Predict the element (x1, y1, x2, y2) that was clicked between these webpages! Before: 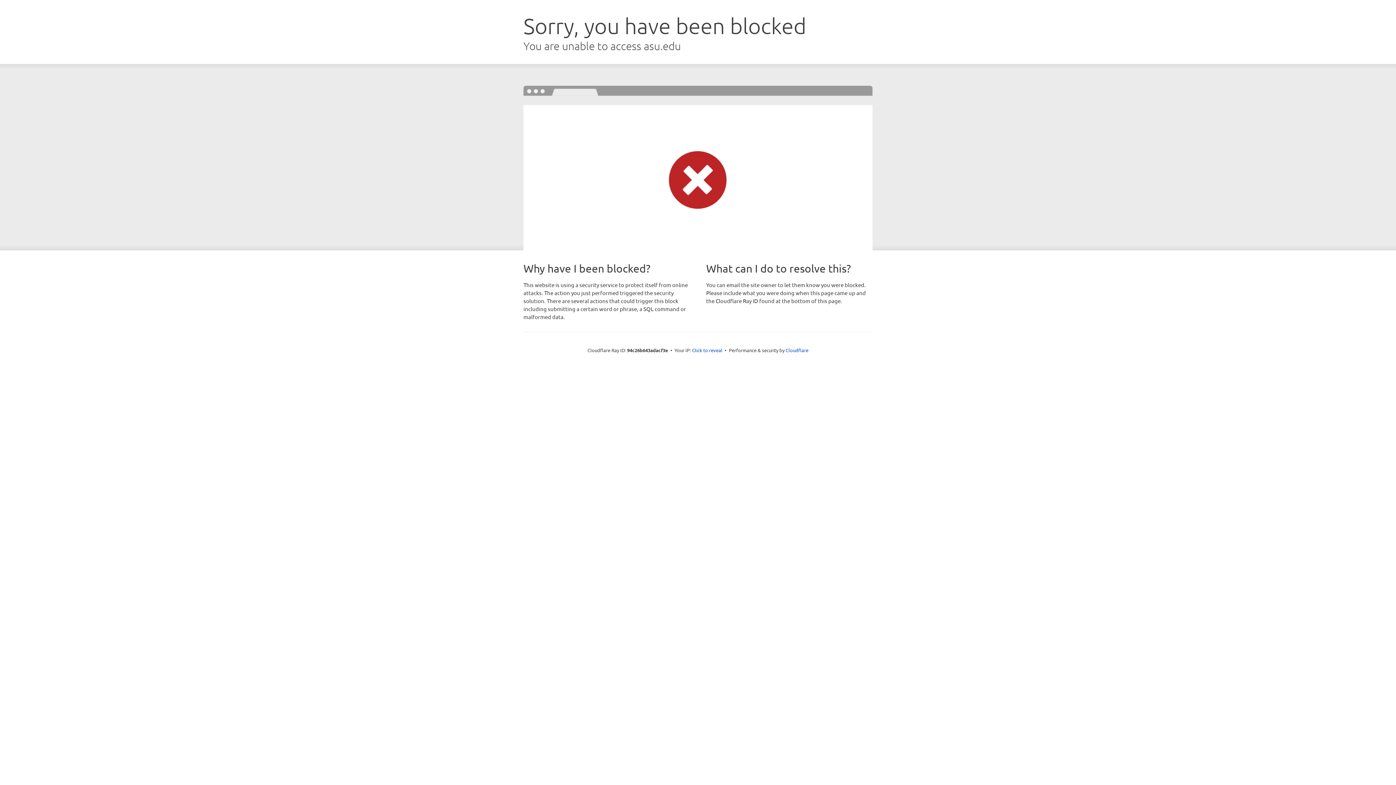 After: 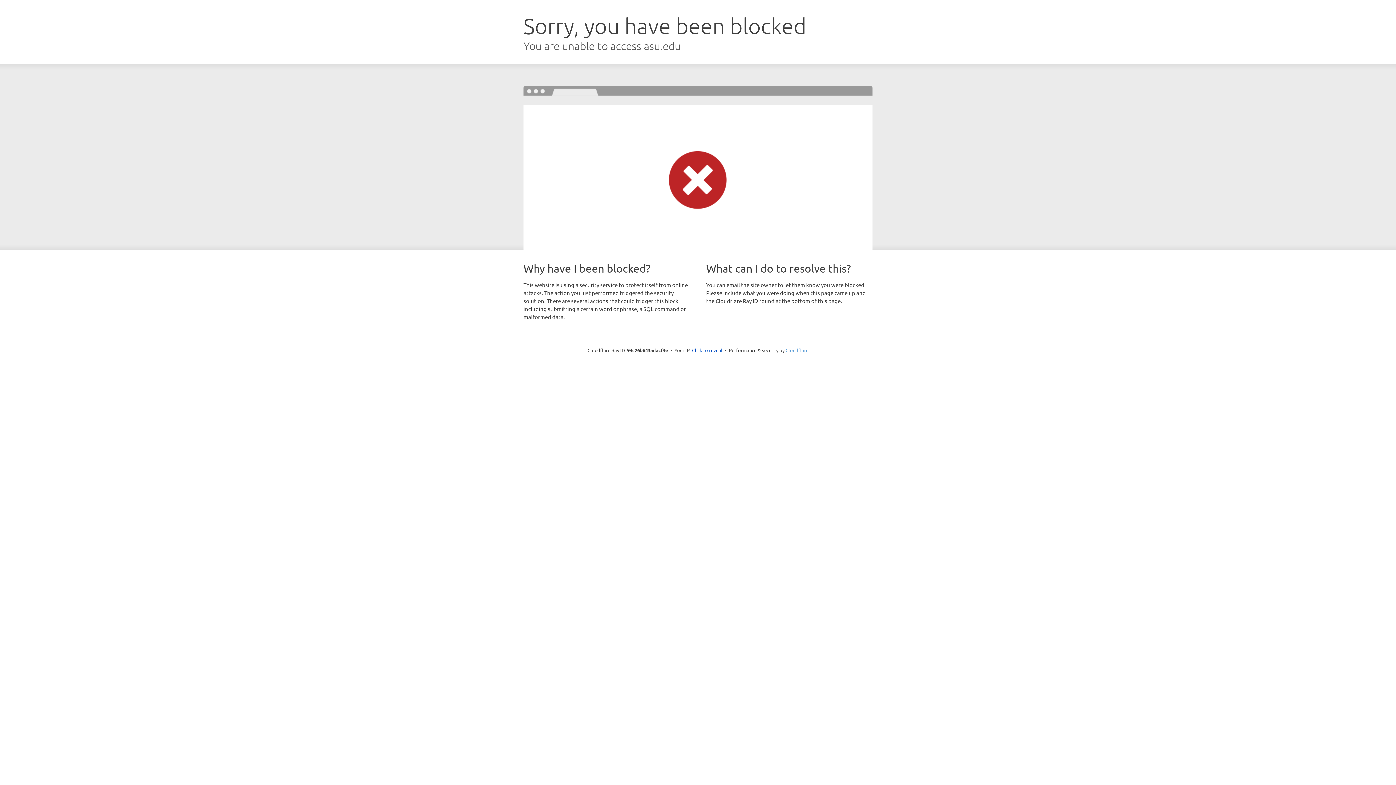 Action: label: Cloudflare bbox: (785, 347, 808, 353)